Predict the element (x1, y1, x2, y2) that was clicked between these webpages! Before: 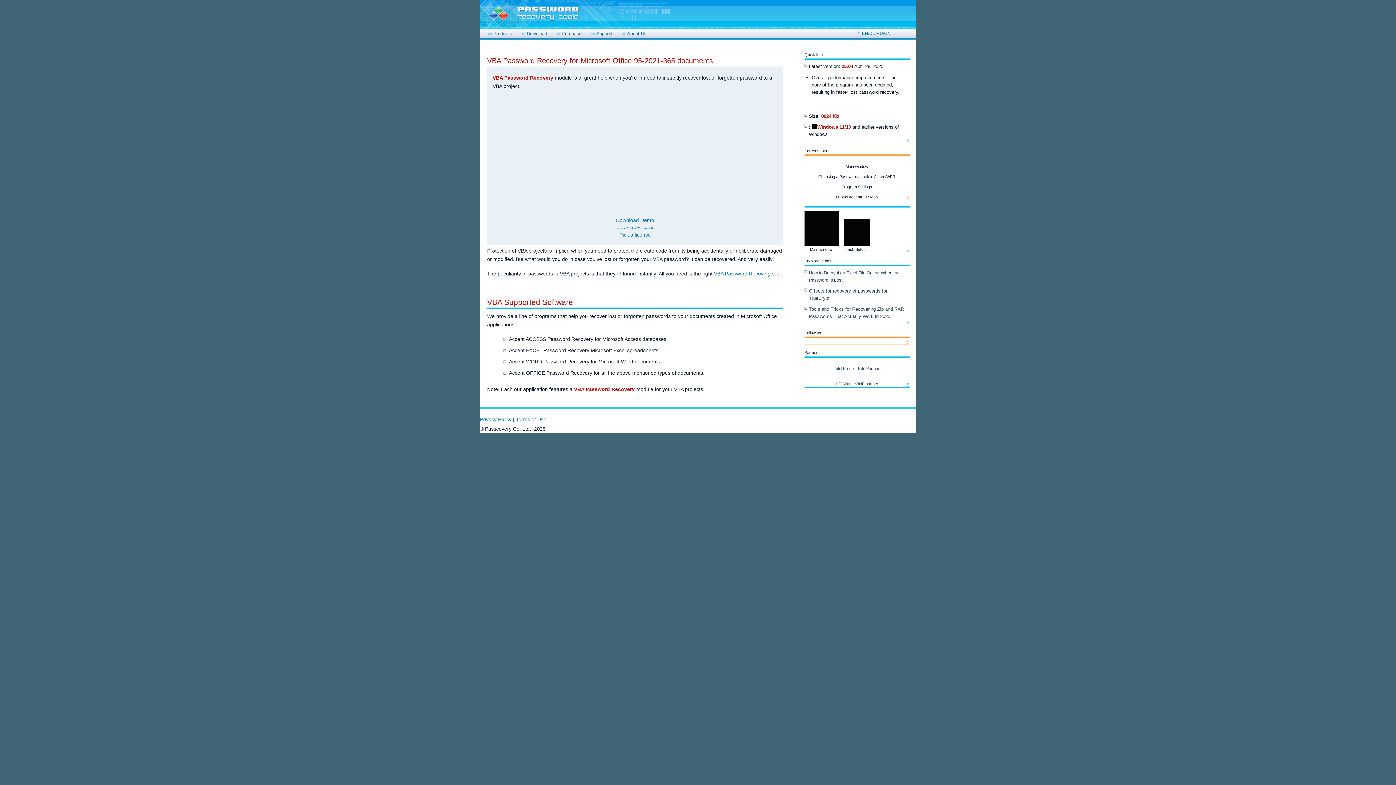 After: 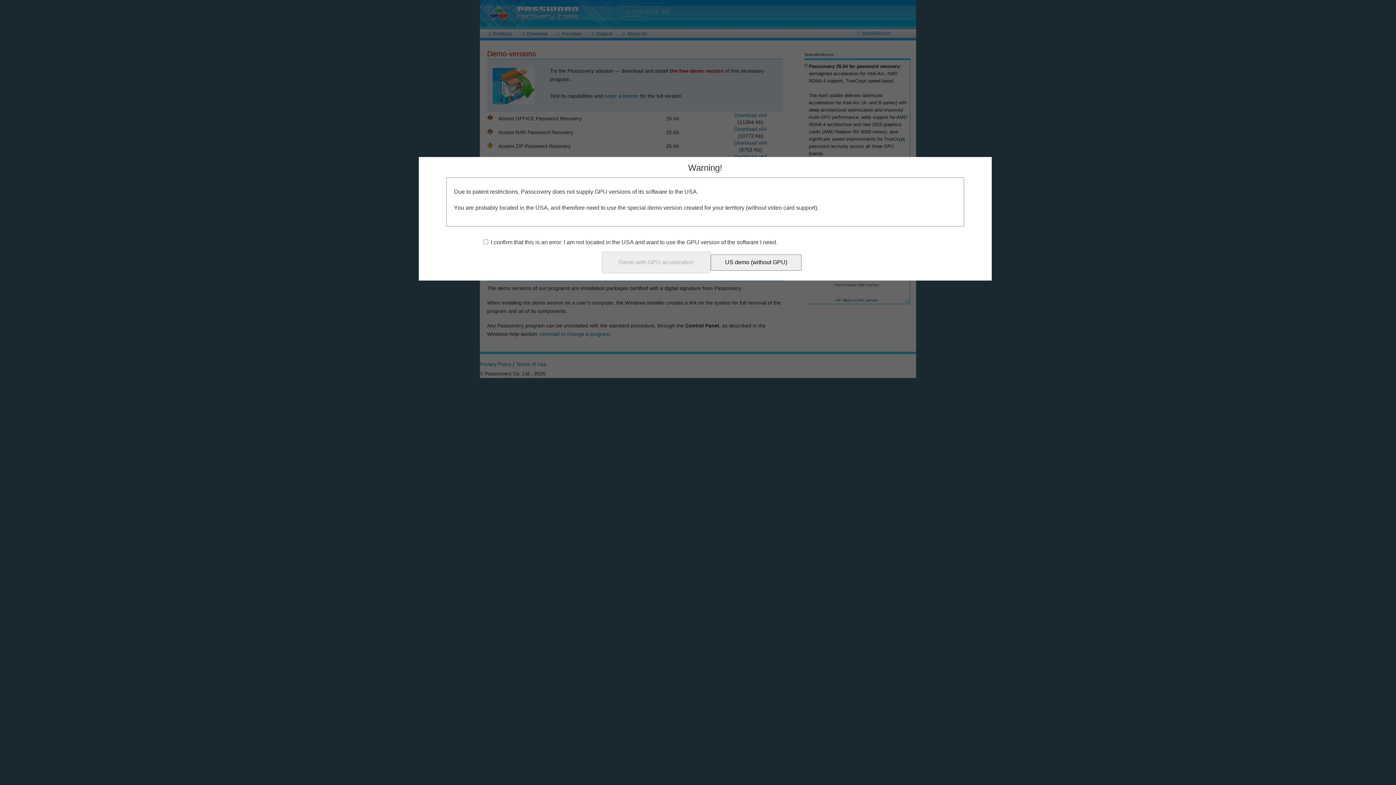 Action: label: Download bbox: (518, 29, 550, 38)